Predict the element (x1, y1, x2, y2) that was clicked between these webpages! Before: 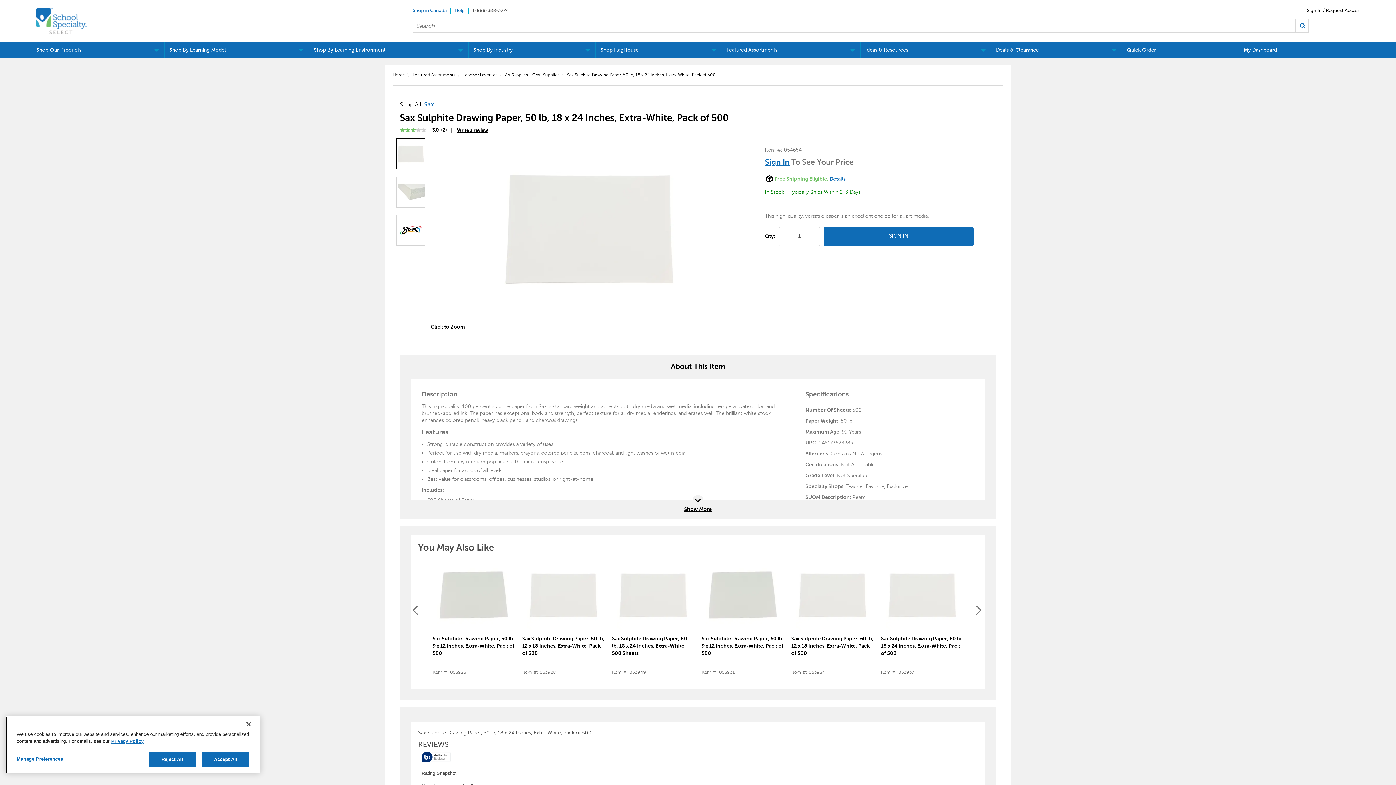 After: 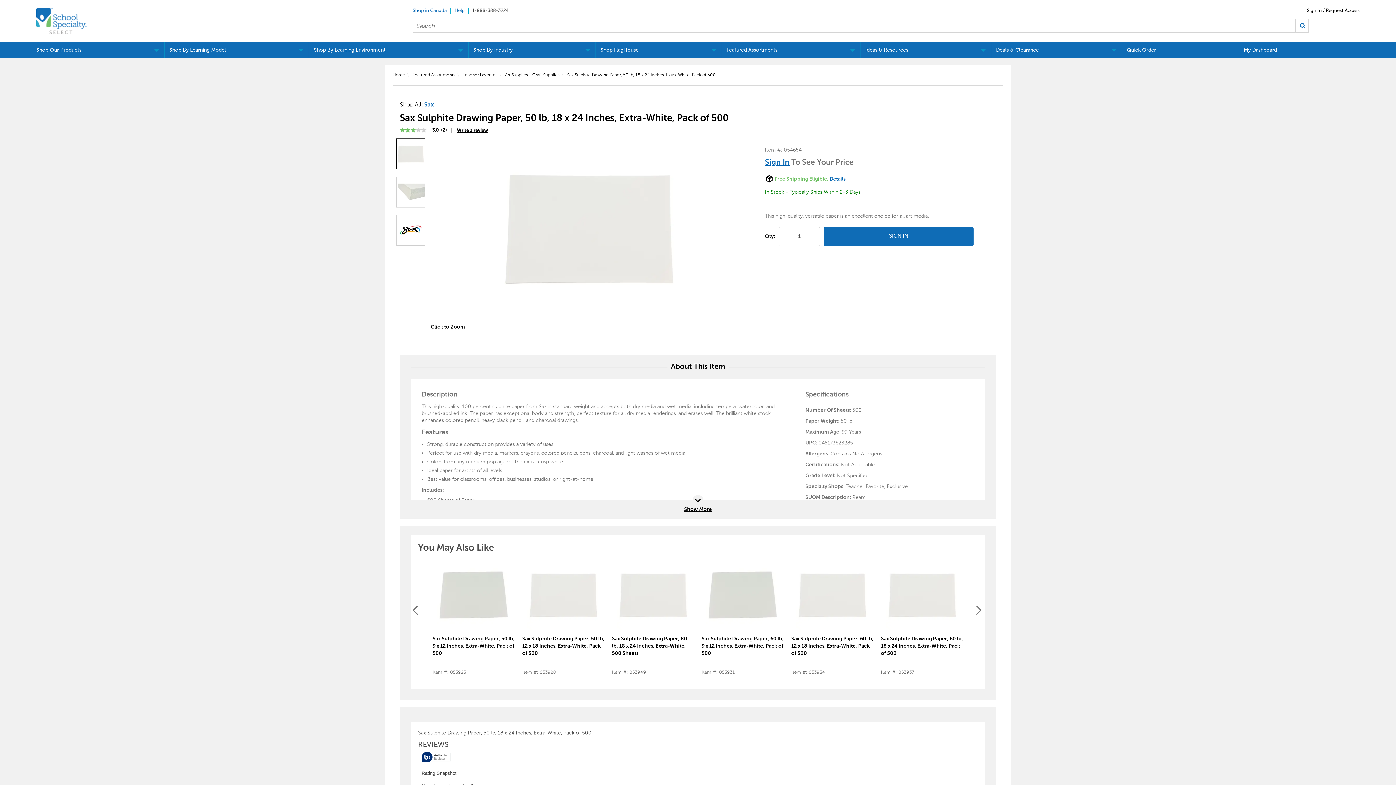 Action: label: Accept All bbox: (202, 752, 249, 767)